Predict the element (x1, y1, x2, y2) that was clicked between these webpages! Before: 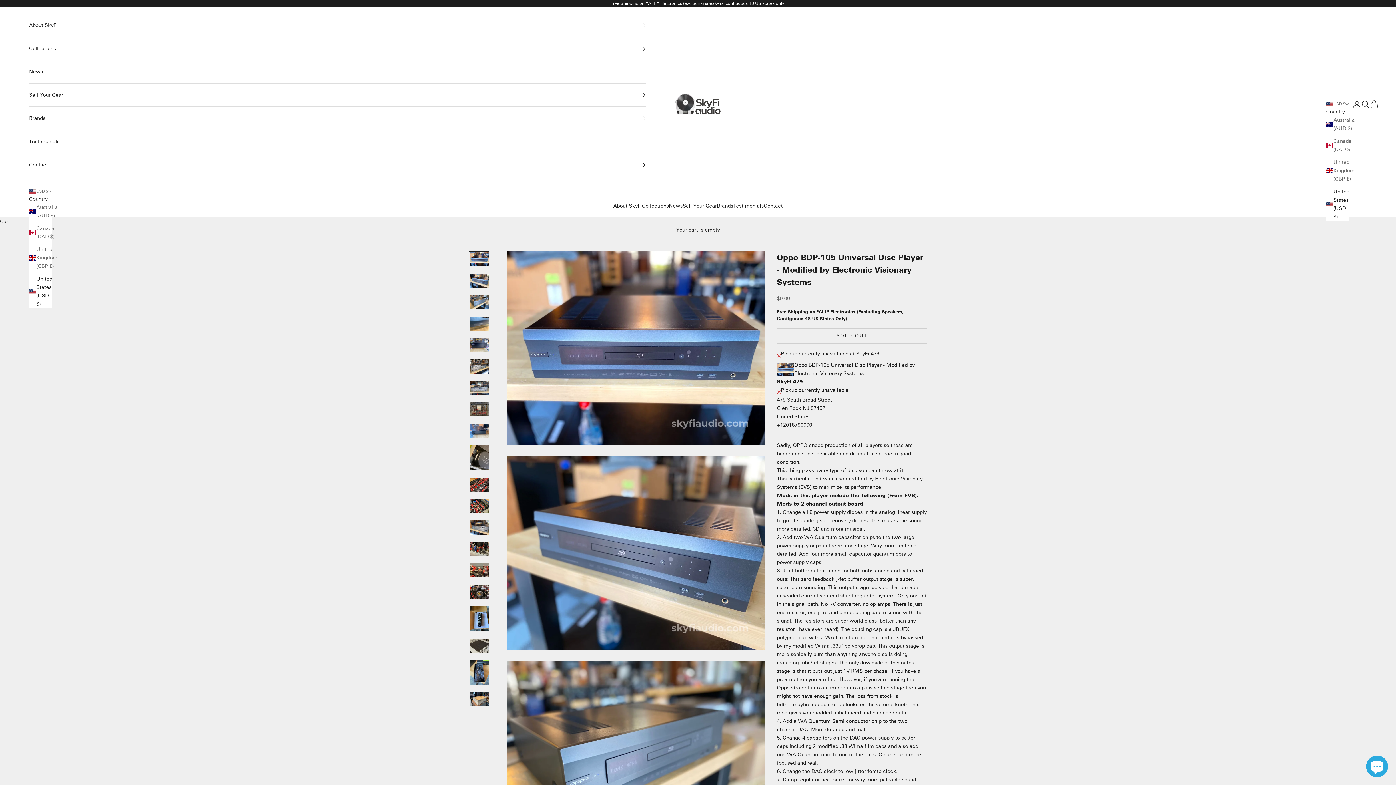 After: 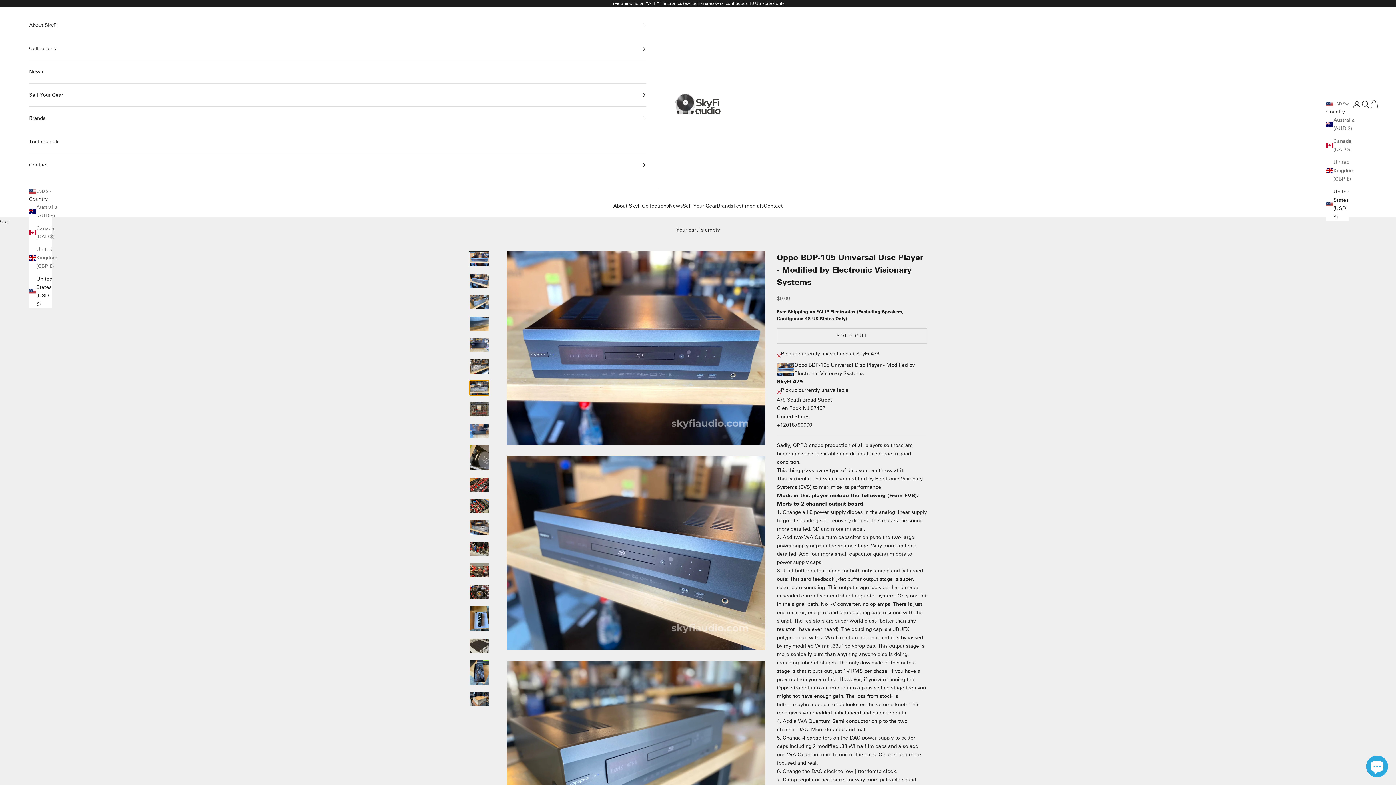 Action: label: Go to item 7 bbox: (469, 380, 489, 395)